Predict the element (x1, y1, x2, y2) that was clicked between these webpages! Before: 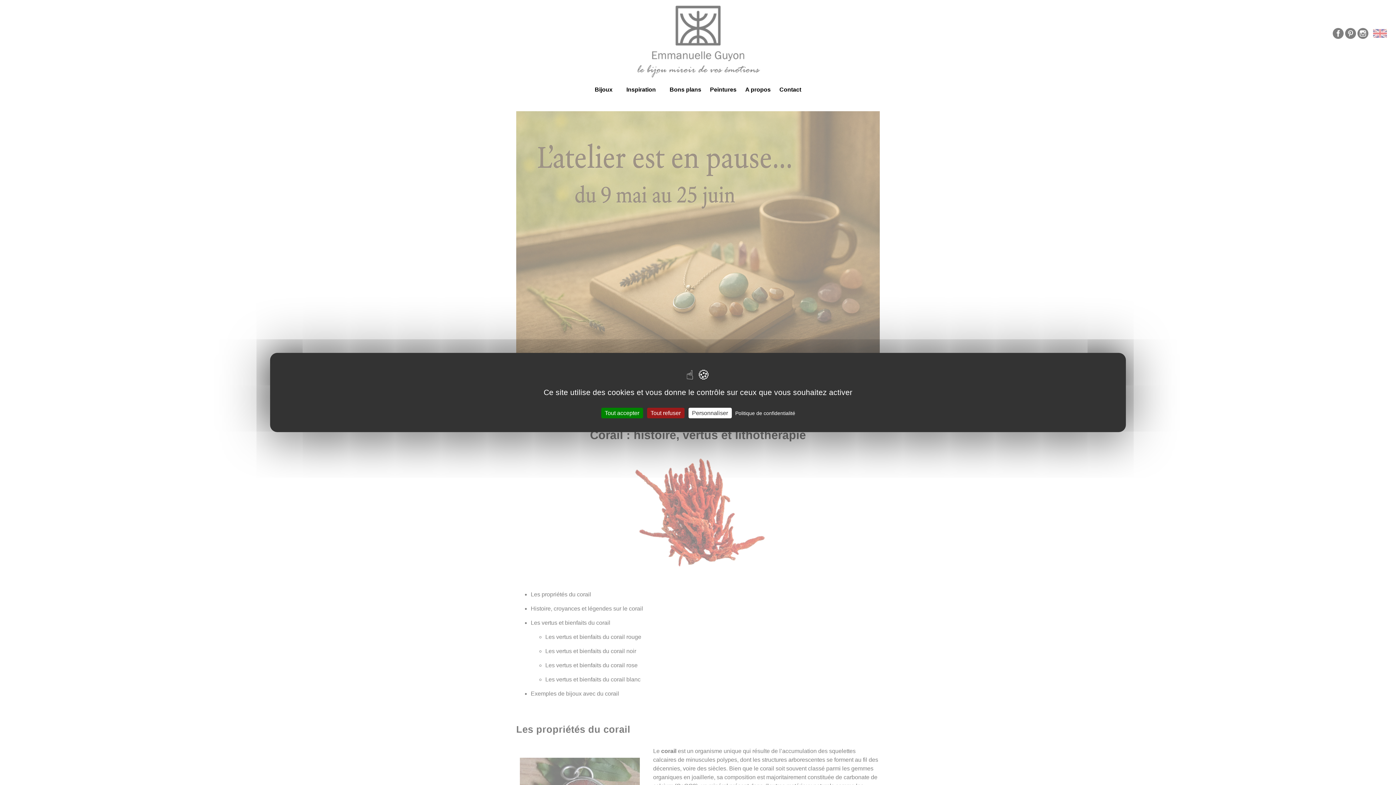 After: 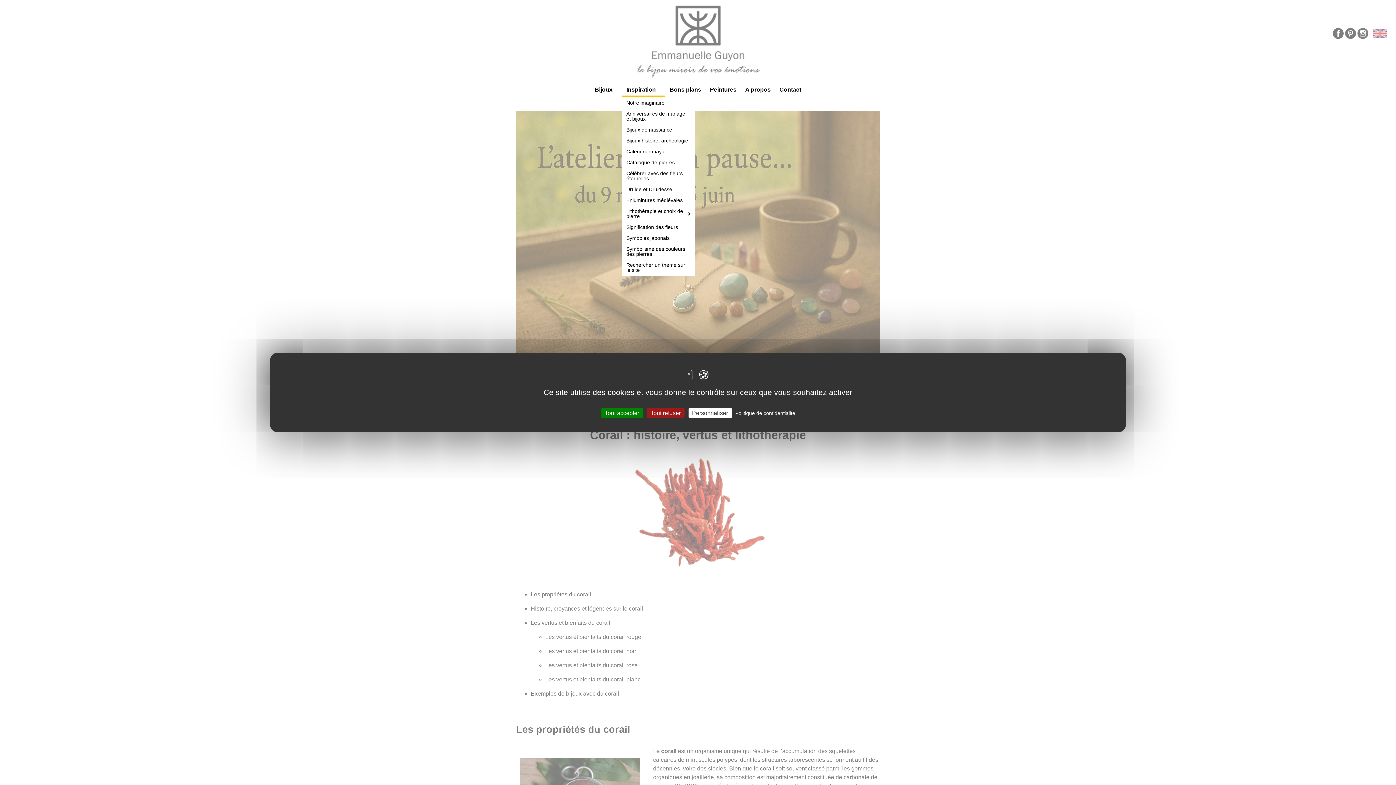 Action: label: Inspiration bbox: (622, 82, 665, 97)